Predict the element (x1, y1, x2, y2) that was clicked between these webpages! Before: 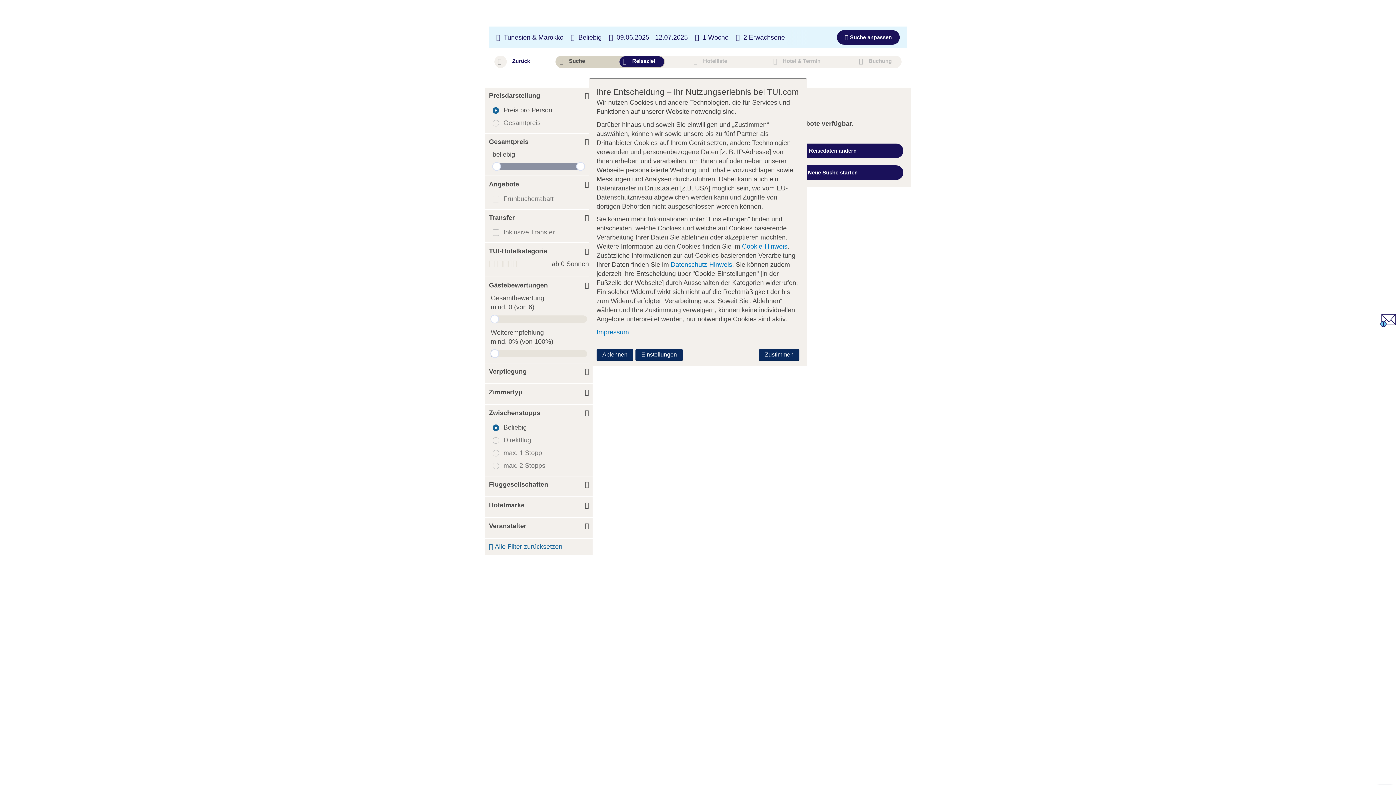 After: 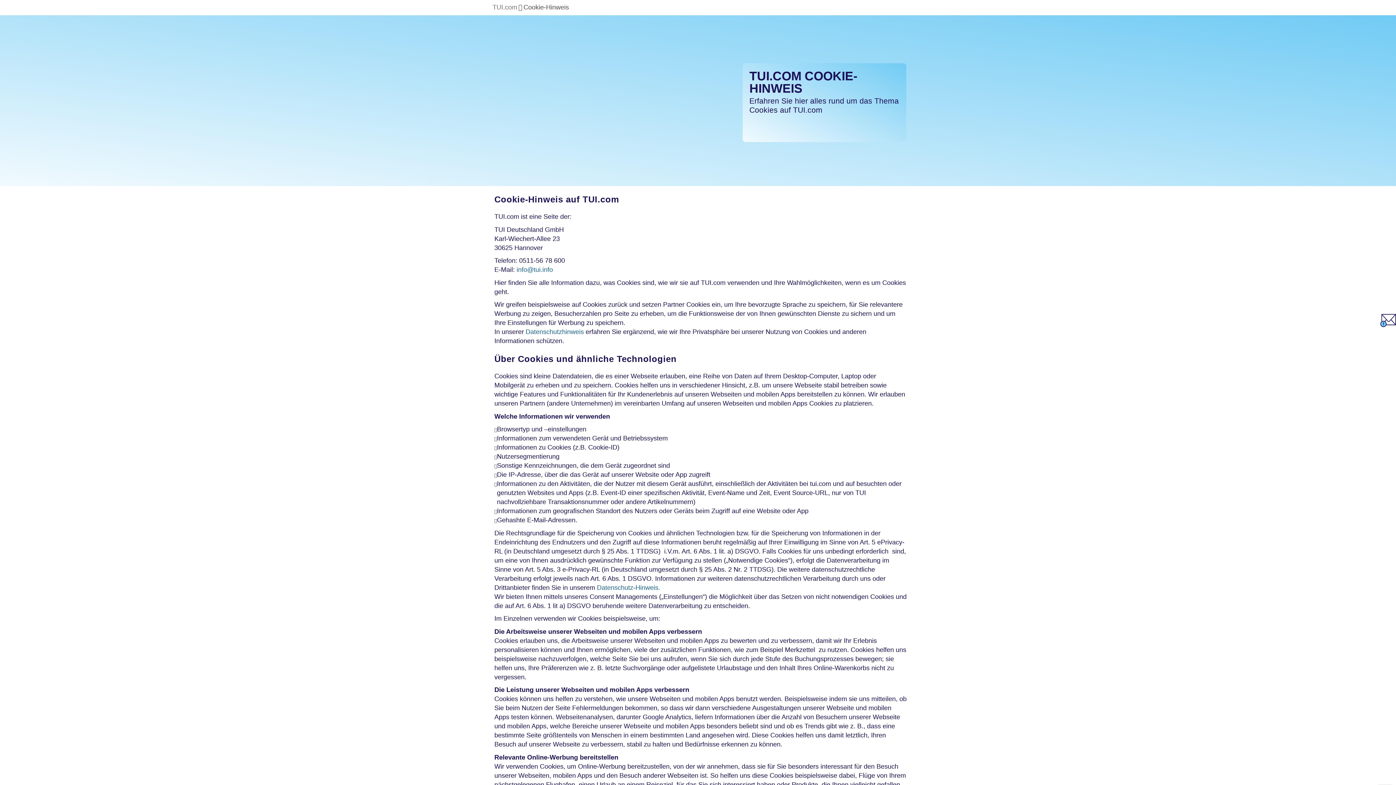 Action: bbox: (740, 242, 787, 250) label:  Cookie-Hinweis